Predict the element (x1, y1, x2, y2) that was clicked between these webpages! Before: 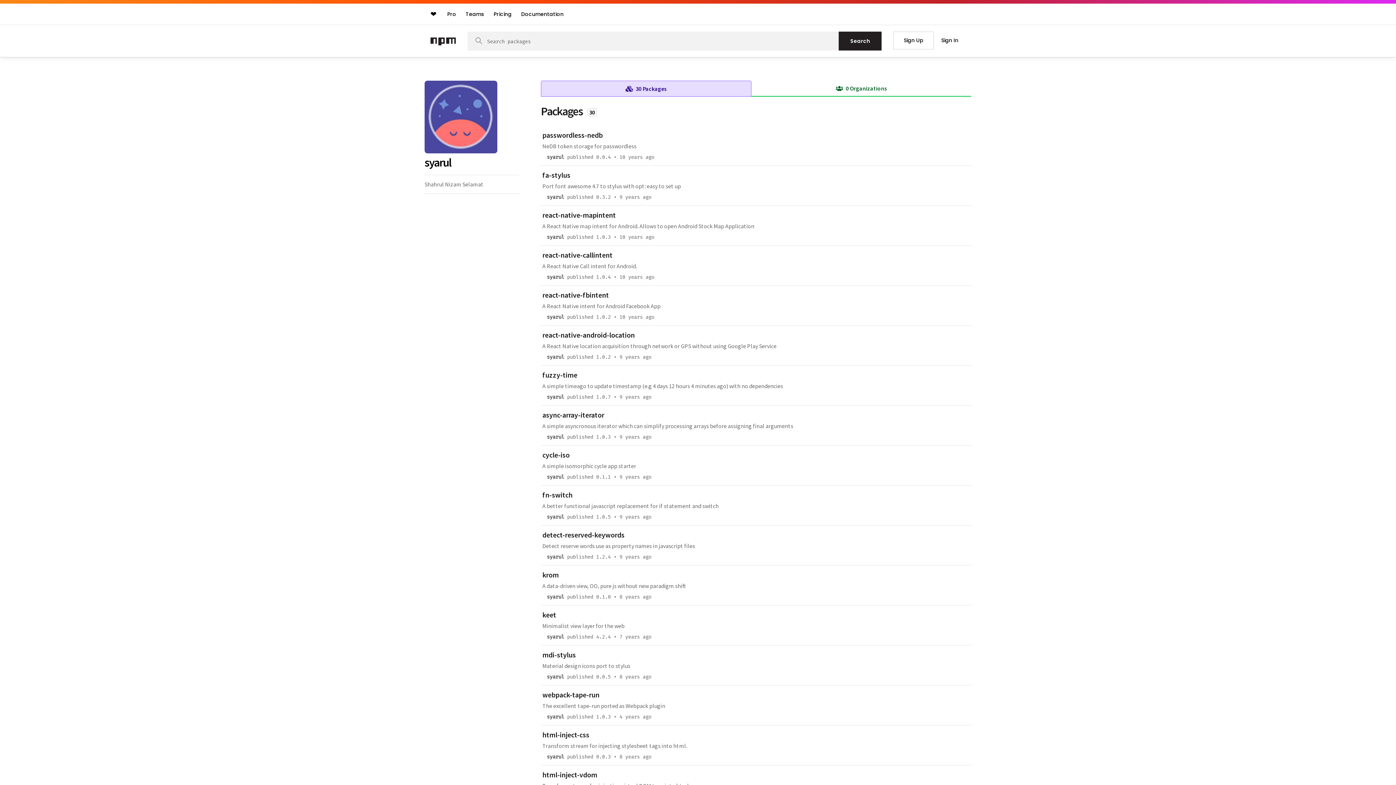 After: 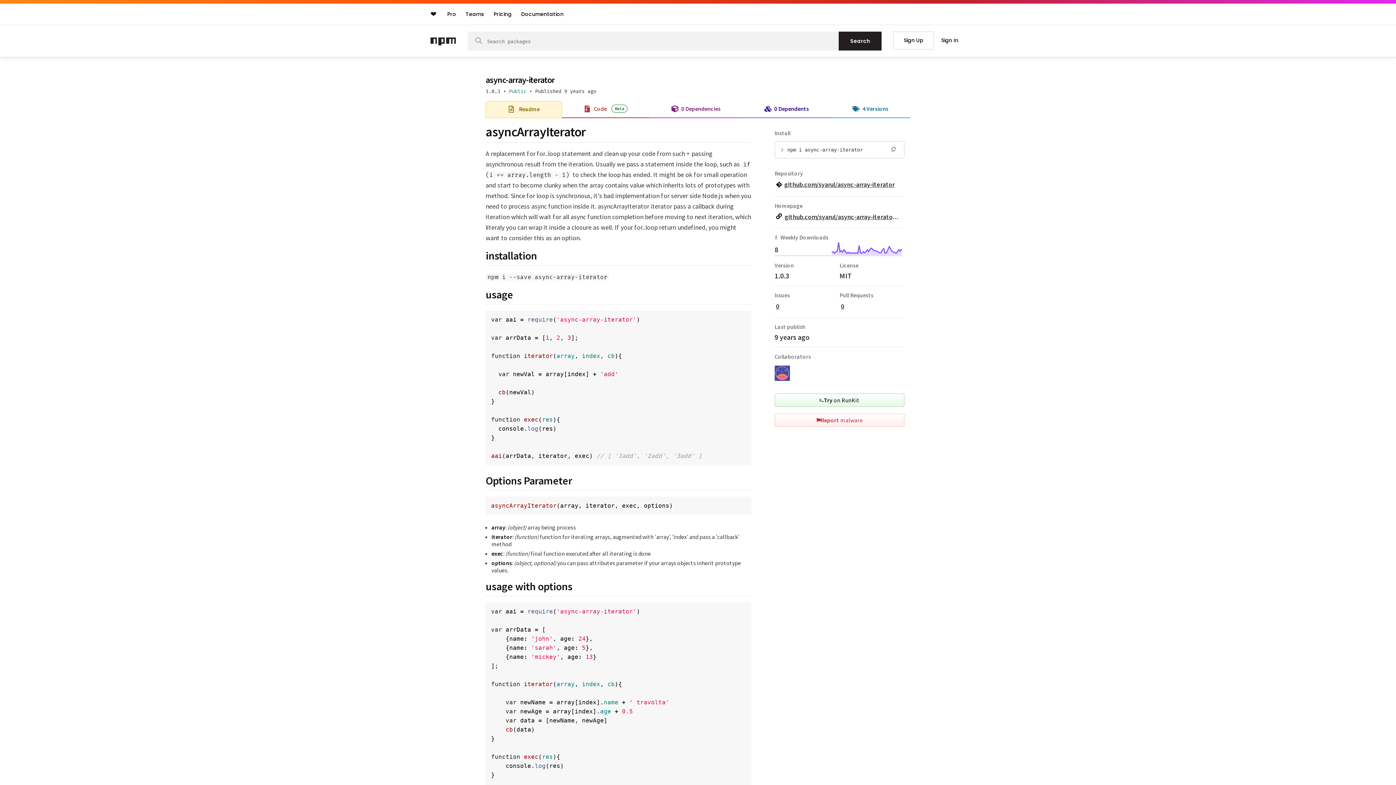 Action: bbox: (542, 411, 604, 418) label: async-array-iterator